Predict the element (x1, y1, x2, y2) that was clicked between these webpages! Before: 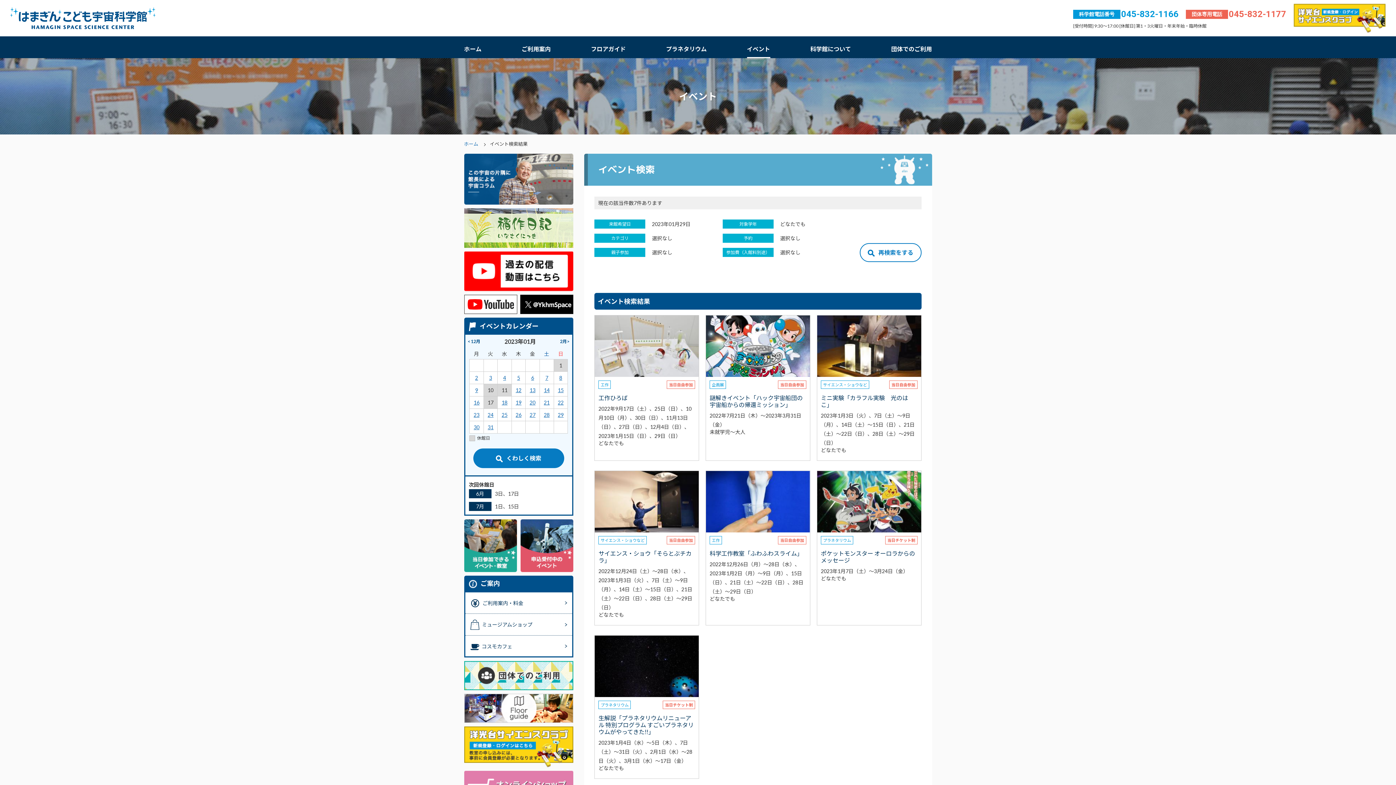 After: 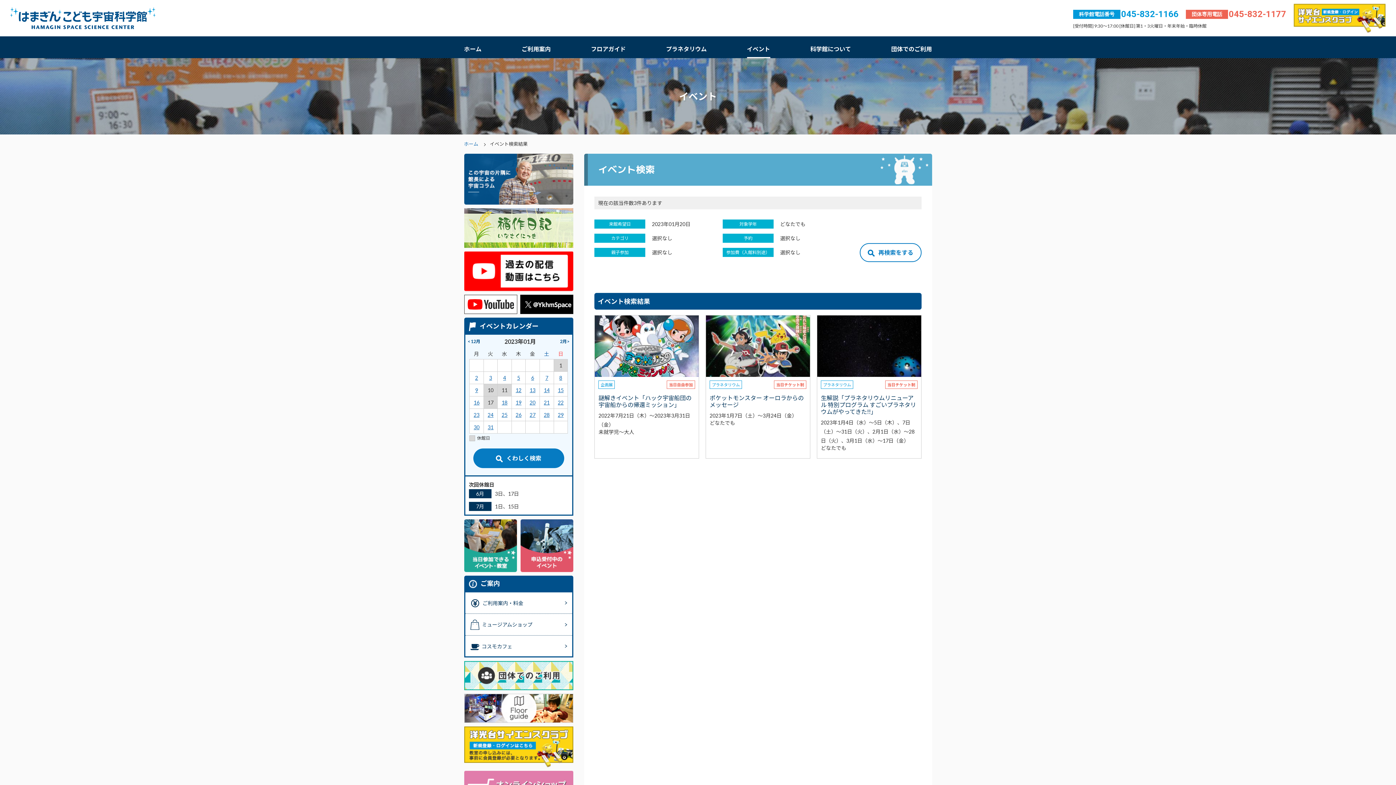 Action: label: 20 bbox: (528, 398, 537, 407)